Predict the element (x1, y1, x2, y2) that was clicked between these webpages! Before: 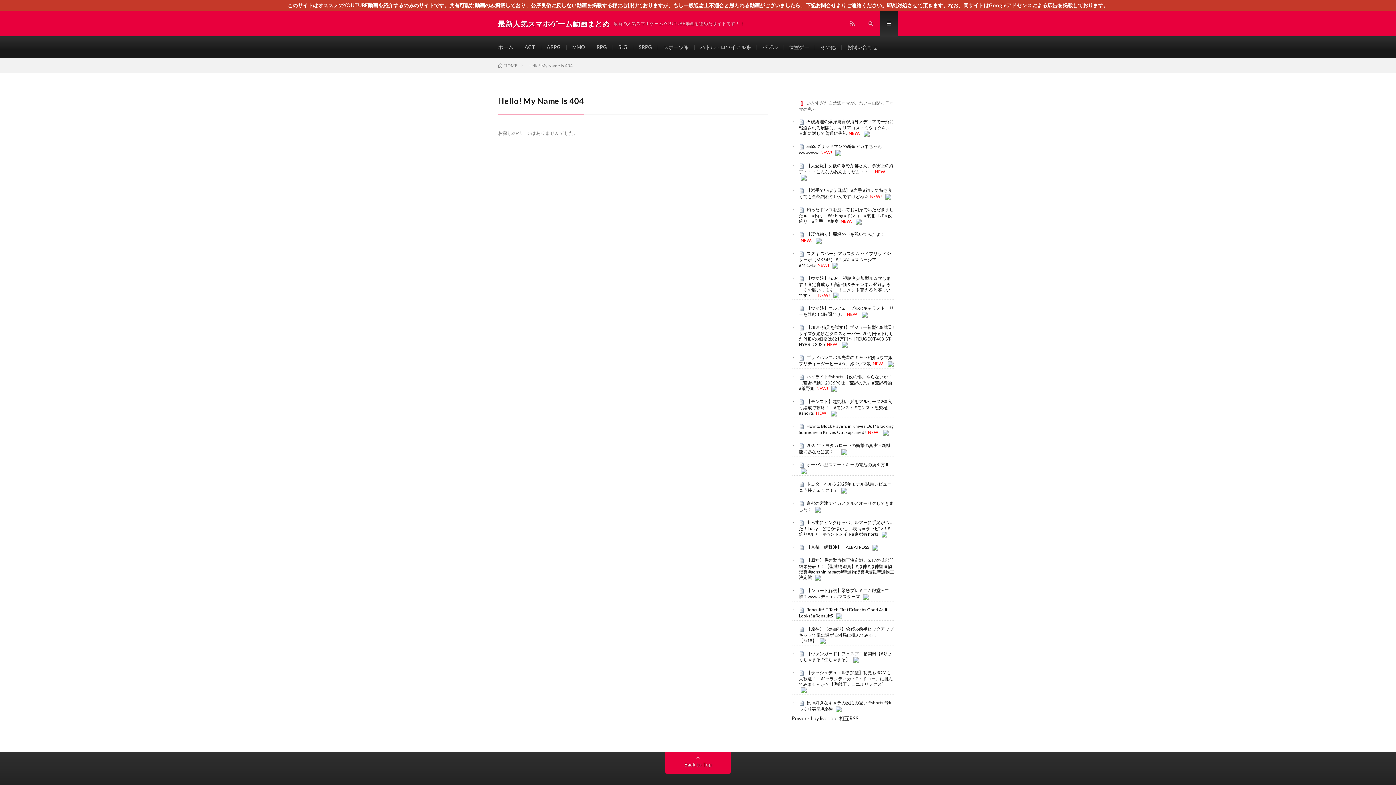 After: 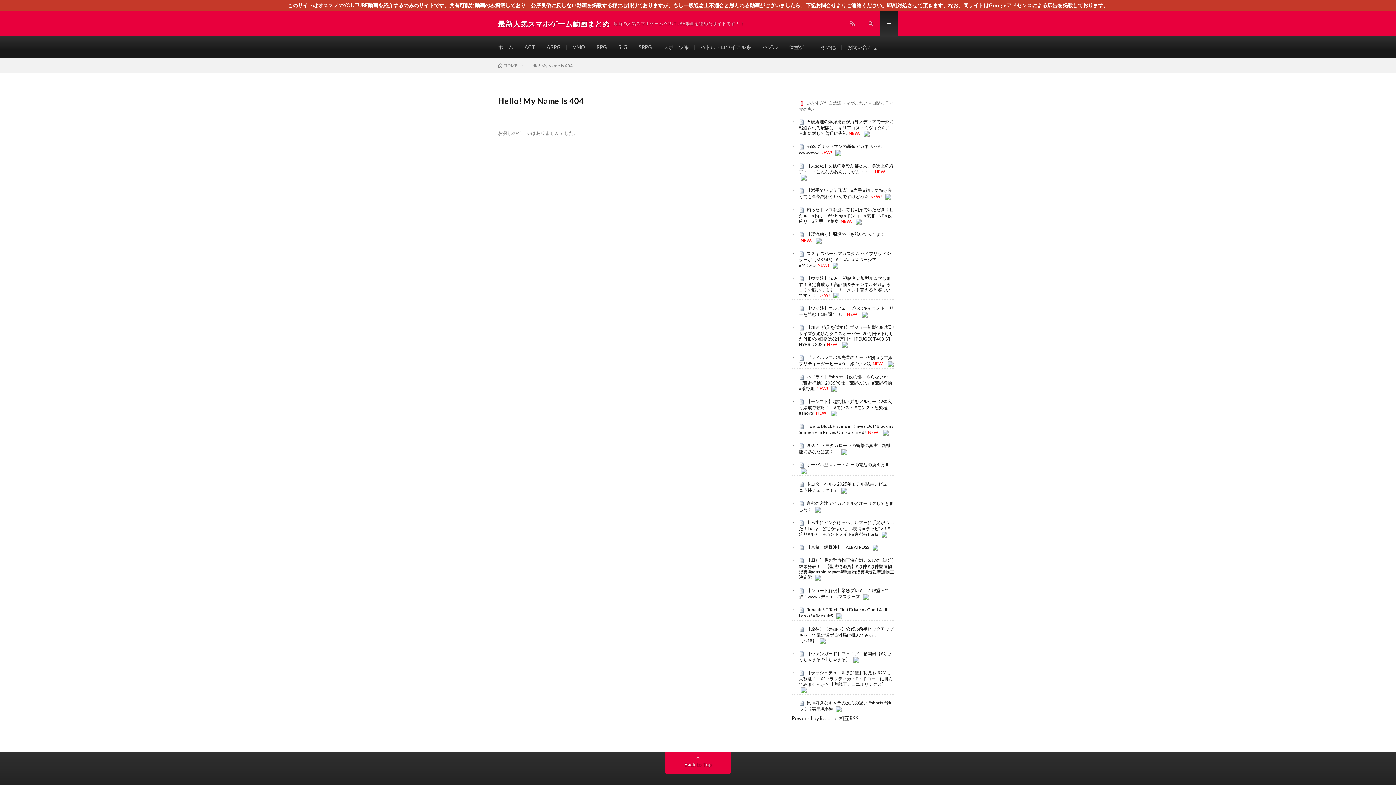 Action: bbox: (835, 149, 841, 155)